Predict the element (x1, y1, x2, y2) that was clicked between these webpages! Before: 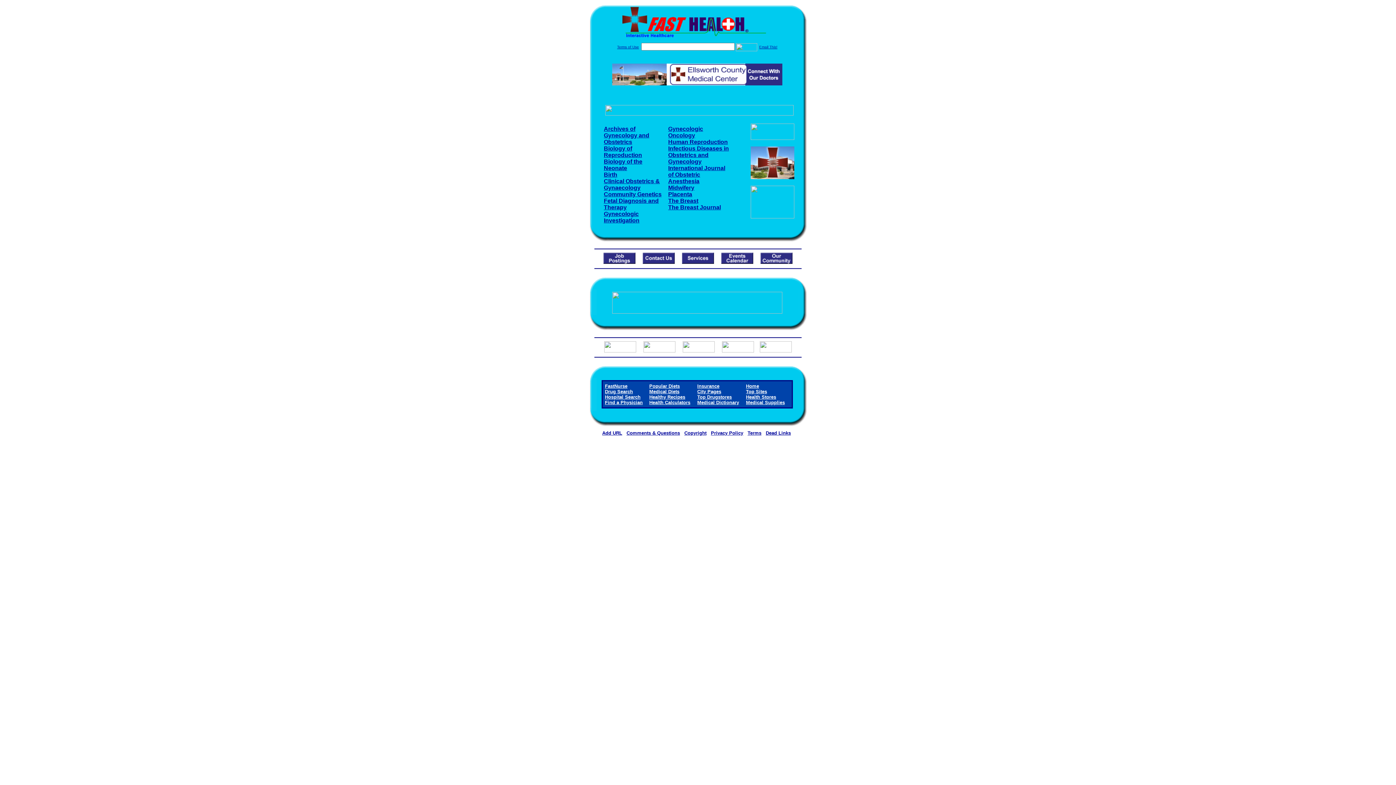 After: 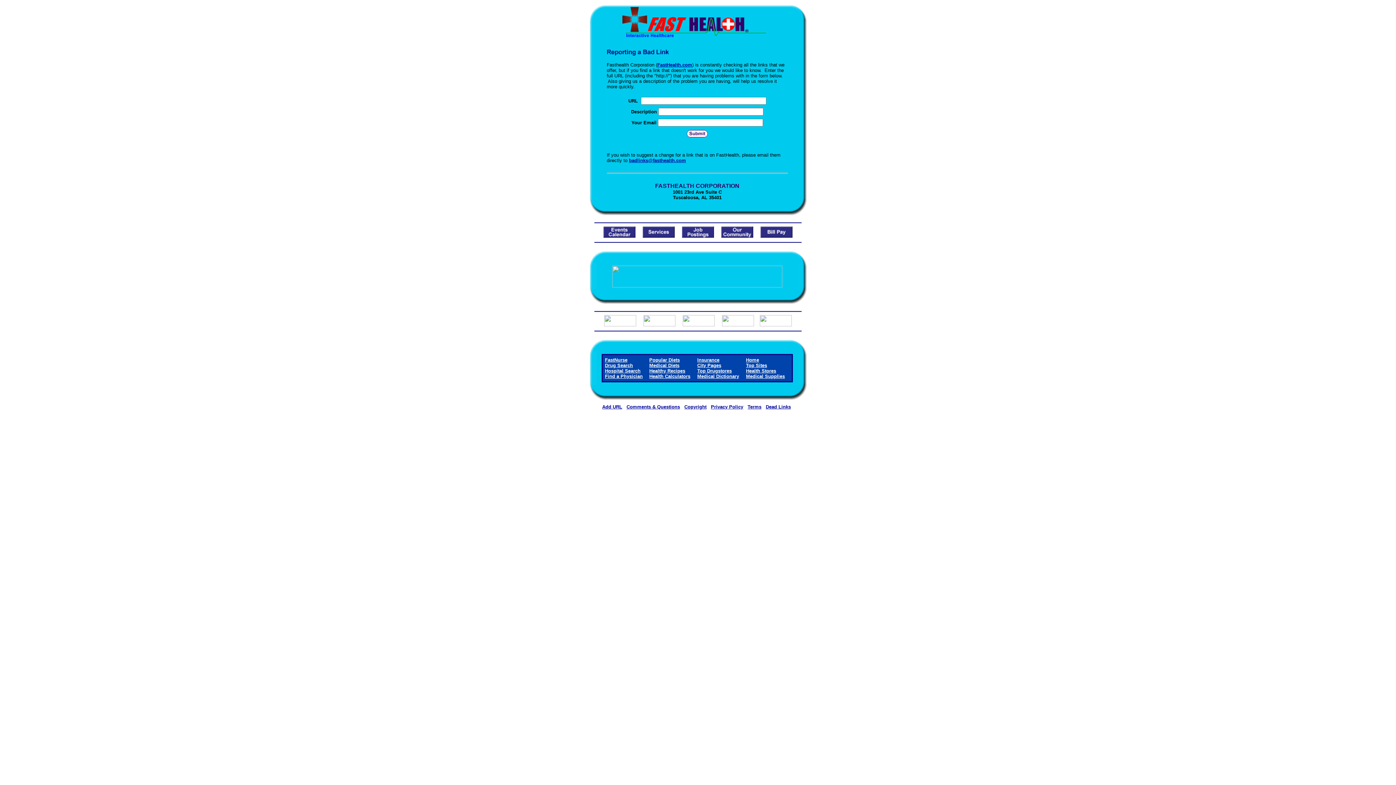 Action: bbox: (766, 430, 791, 436) label: Dead Links